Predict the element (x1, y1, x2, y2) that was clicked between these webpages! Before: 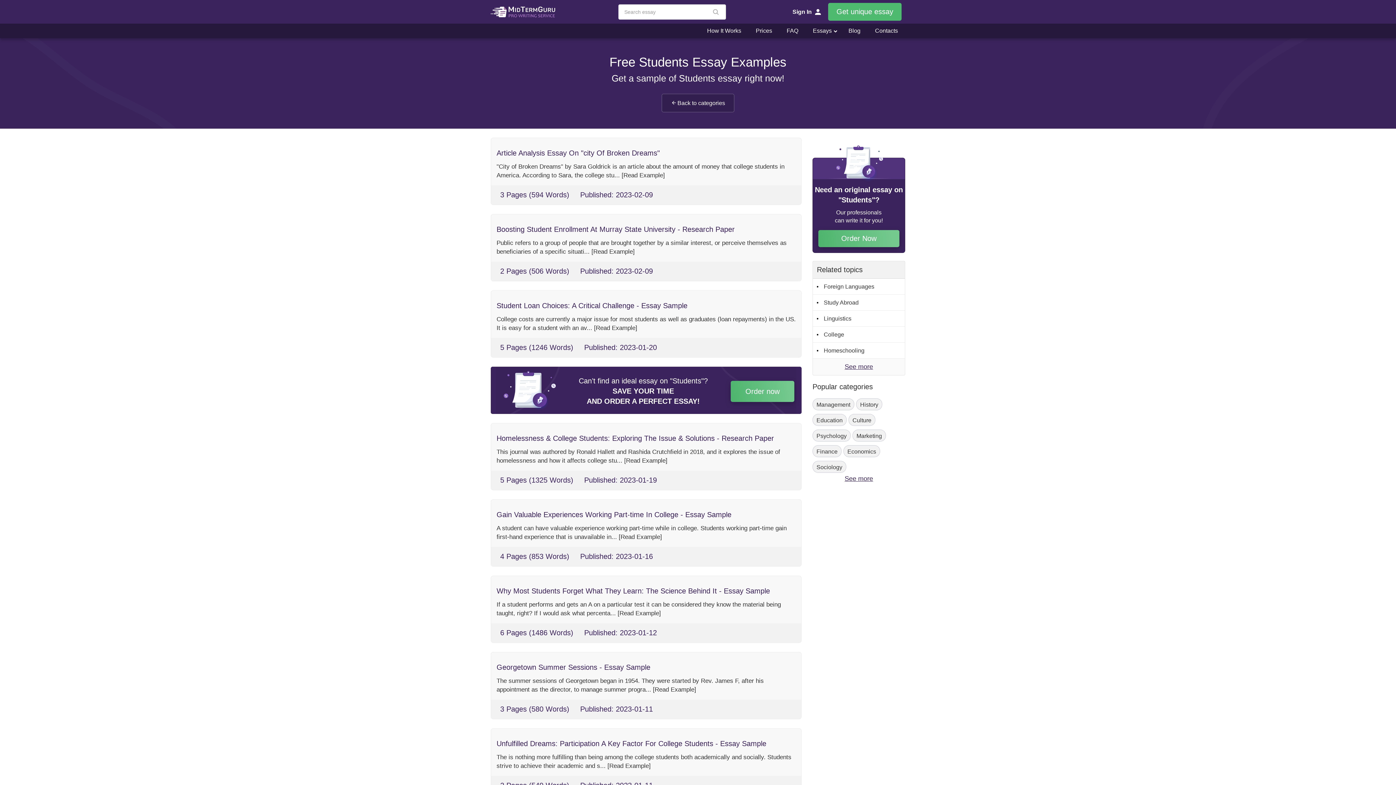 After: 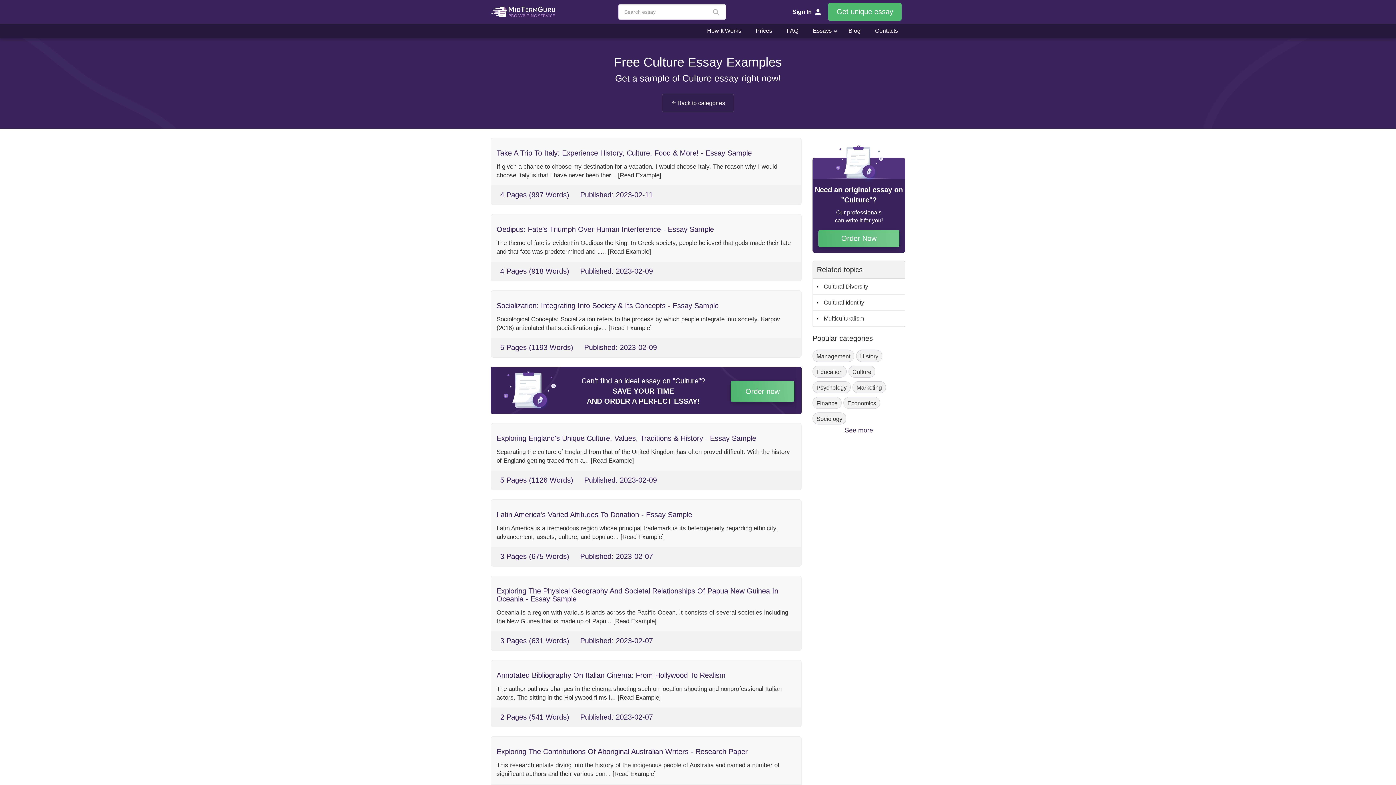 Action: bbox: (848, 414, 875, 426) label: Culture